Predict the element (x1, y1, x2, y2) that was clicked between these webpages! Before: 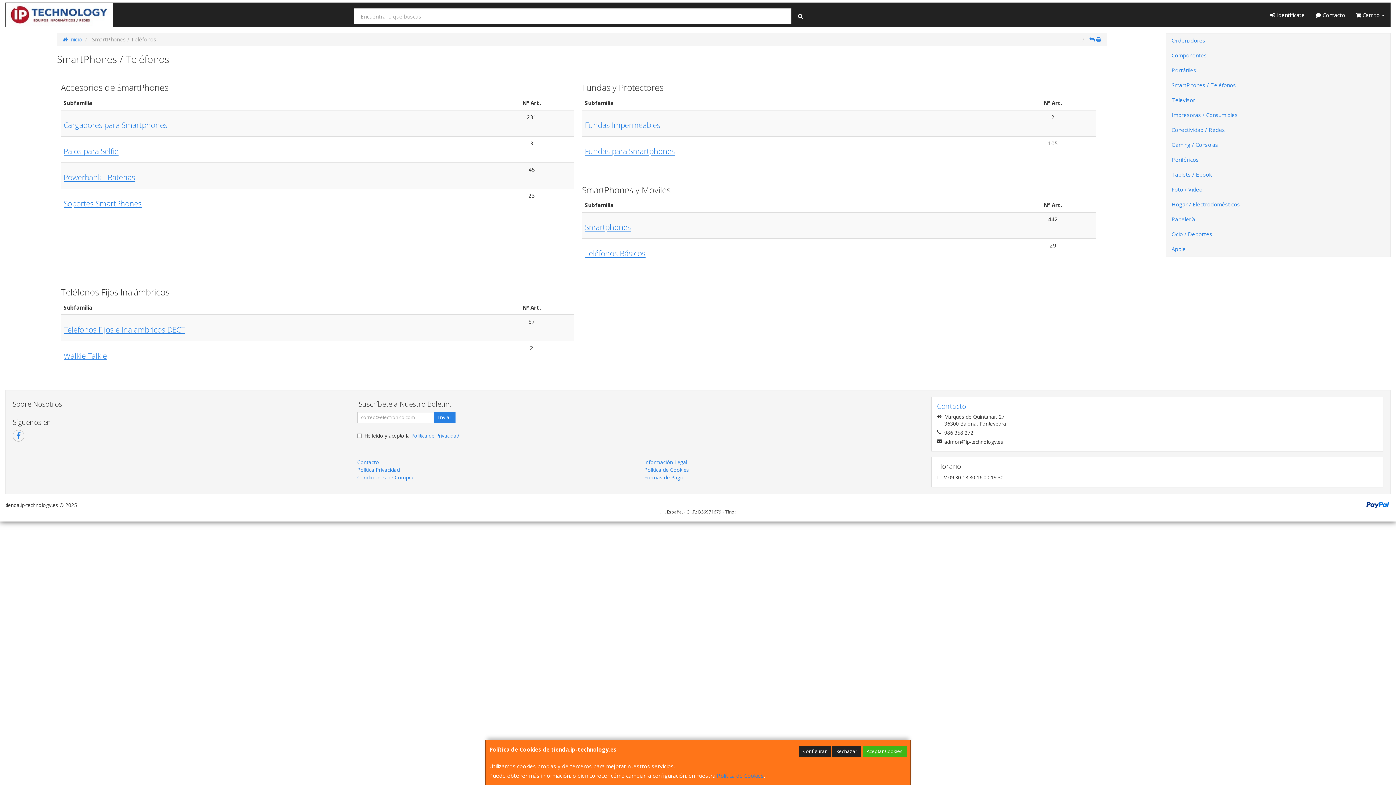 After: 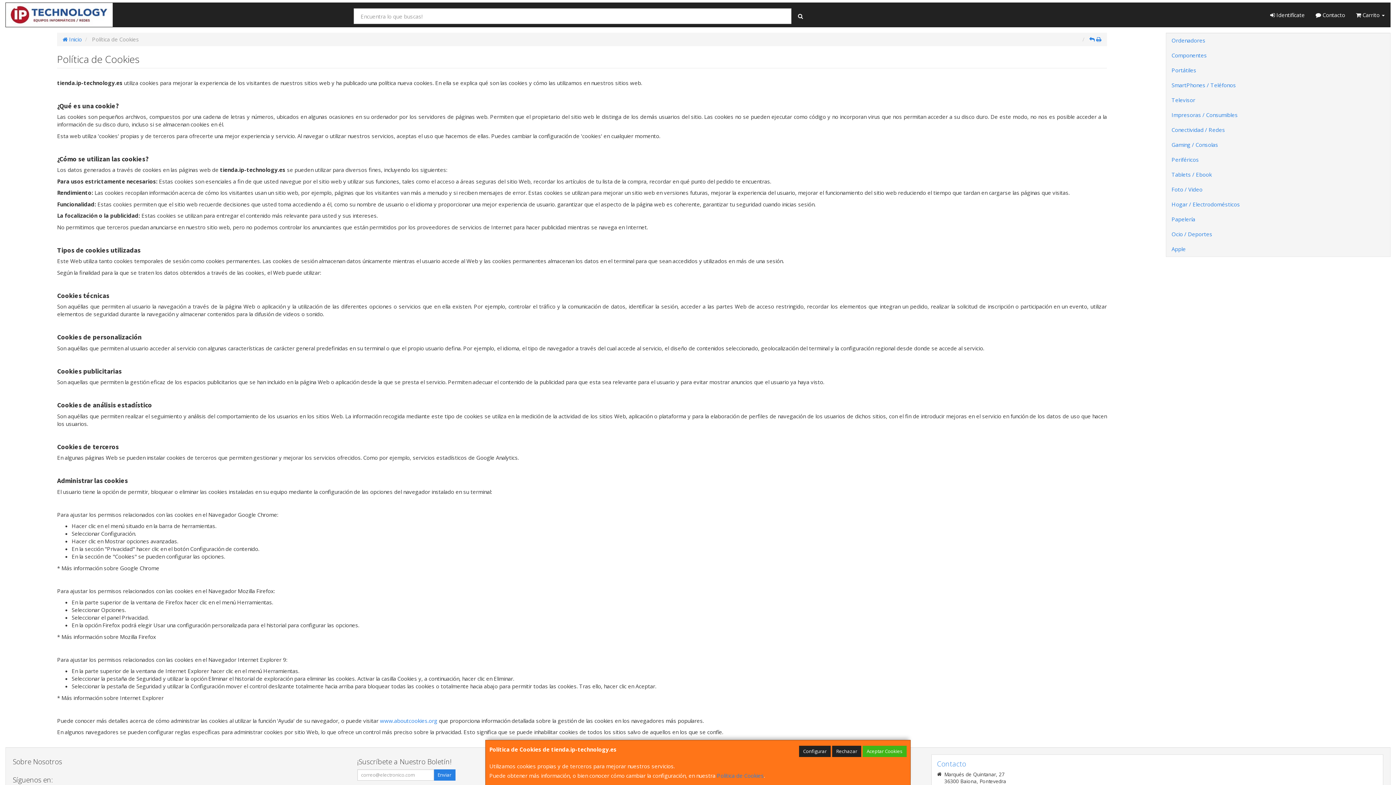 Action: bbox: (644, 466, 689, 473) label: Política de Cookies